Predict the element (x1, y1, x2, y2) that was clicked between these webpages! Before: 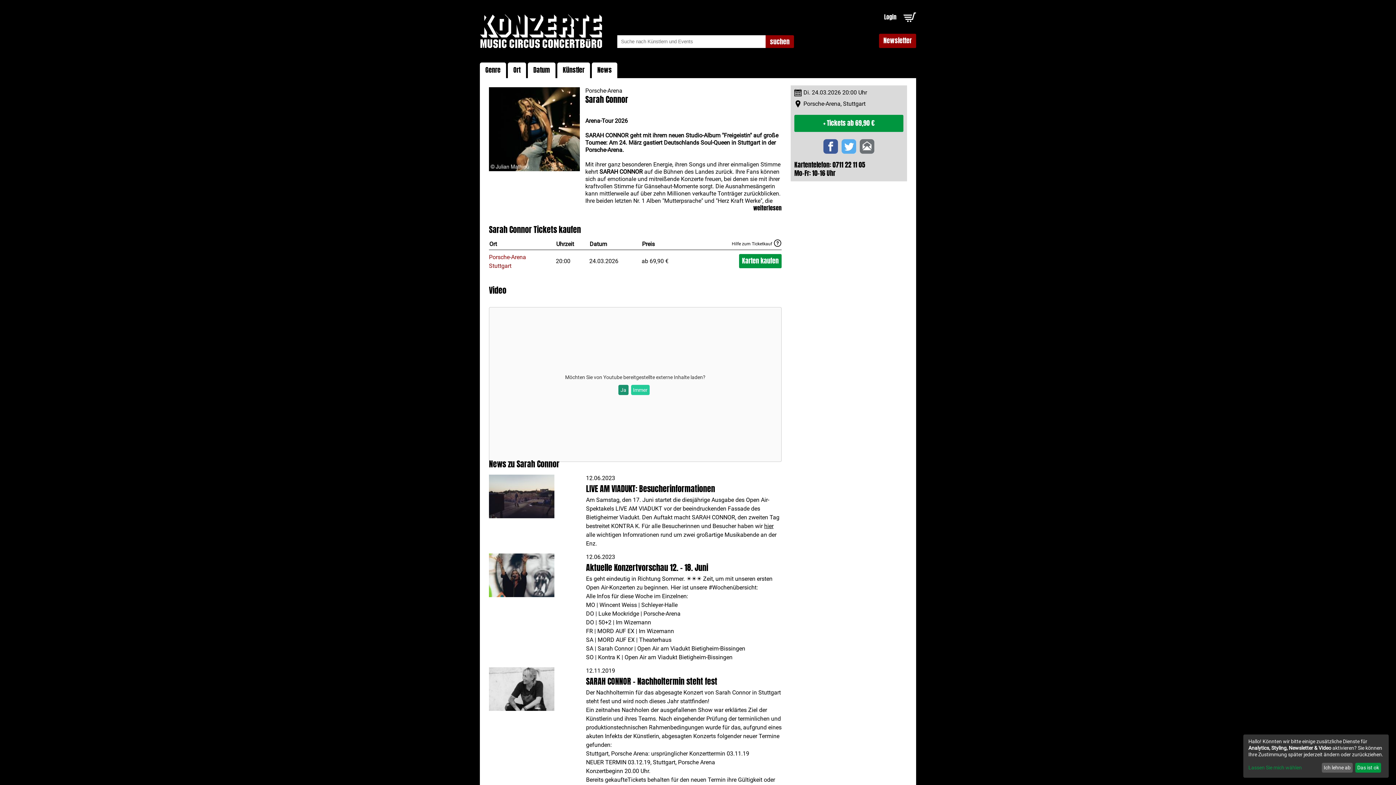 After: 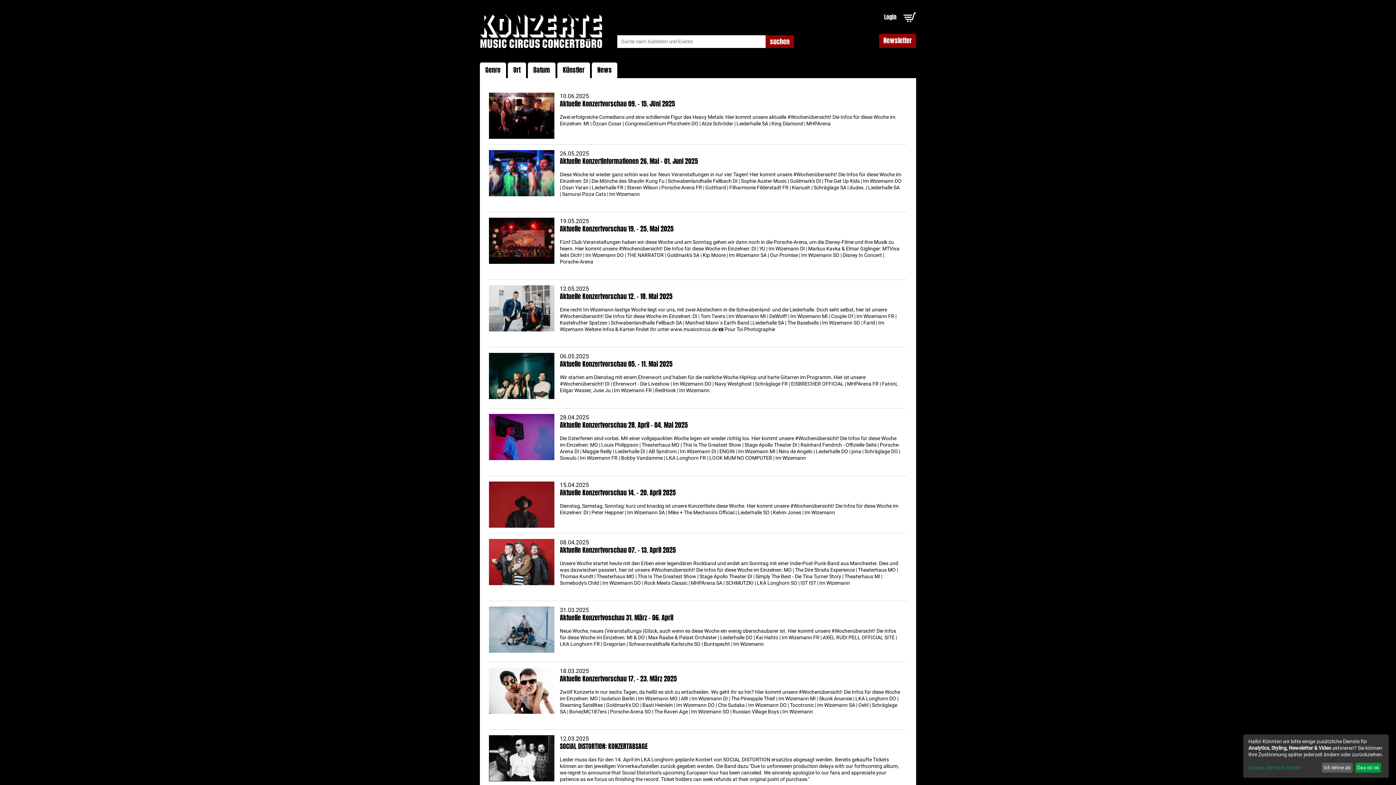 Action: bbox: (597, 65, 612, 74) label: News